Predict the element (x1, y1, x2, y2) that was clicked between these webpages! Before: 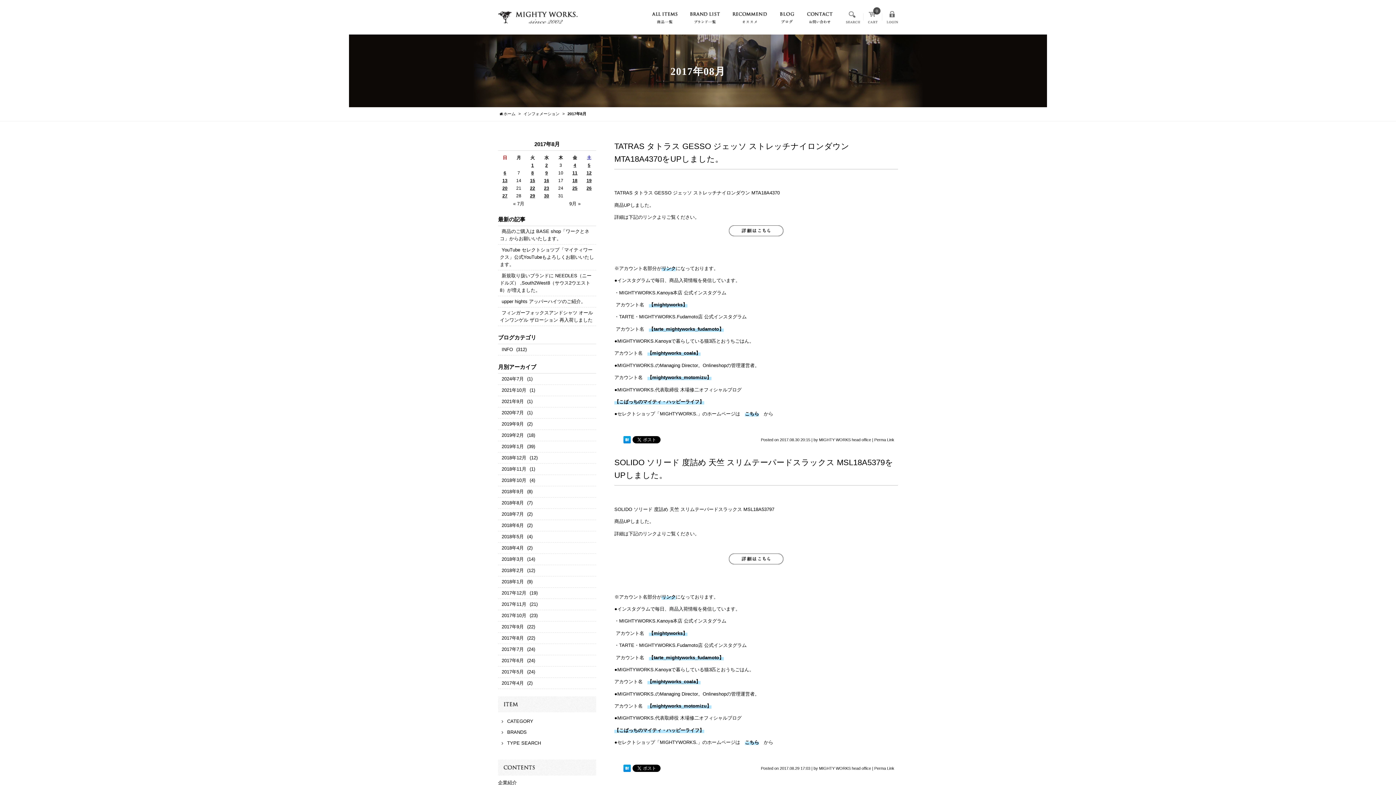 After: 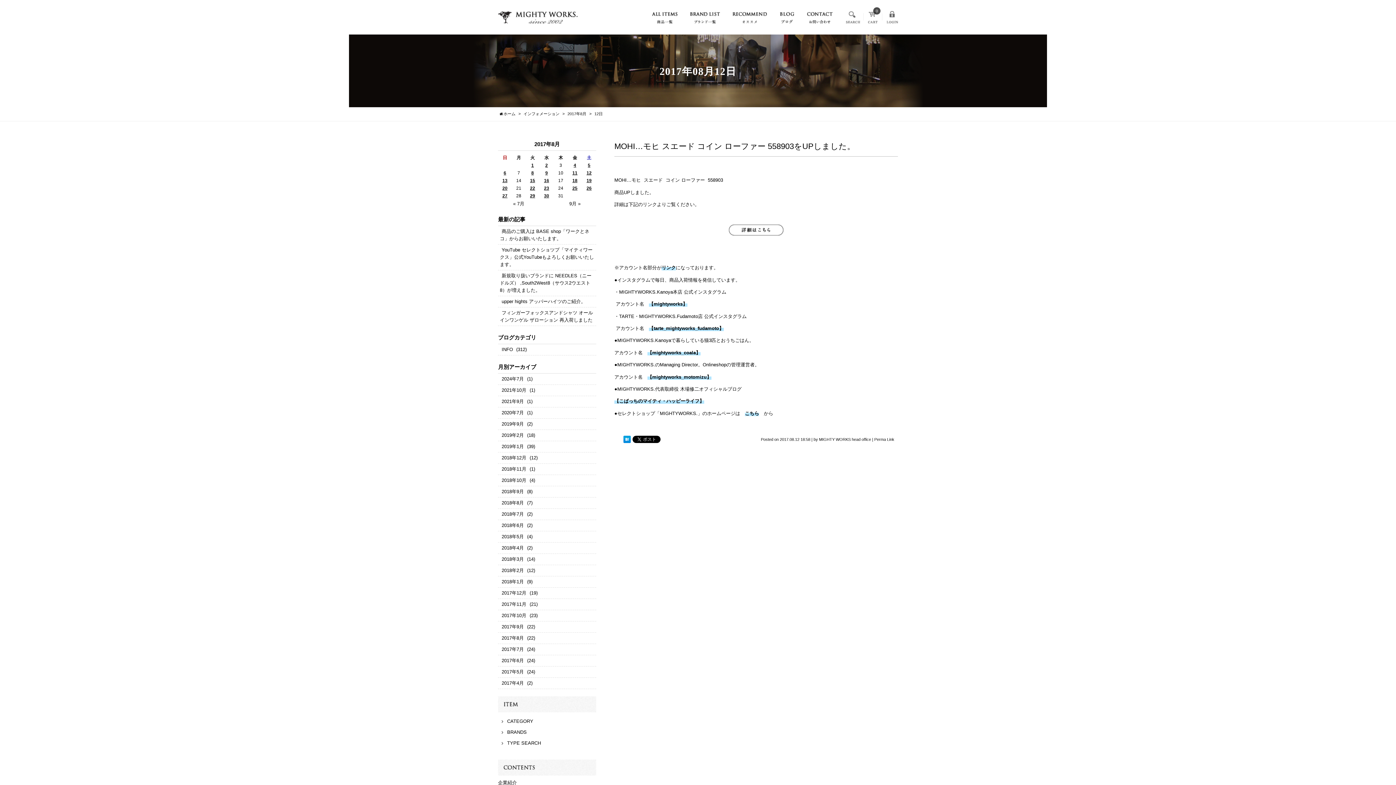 Action: bbox: (586, 170, 591, 175) label: 12